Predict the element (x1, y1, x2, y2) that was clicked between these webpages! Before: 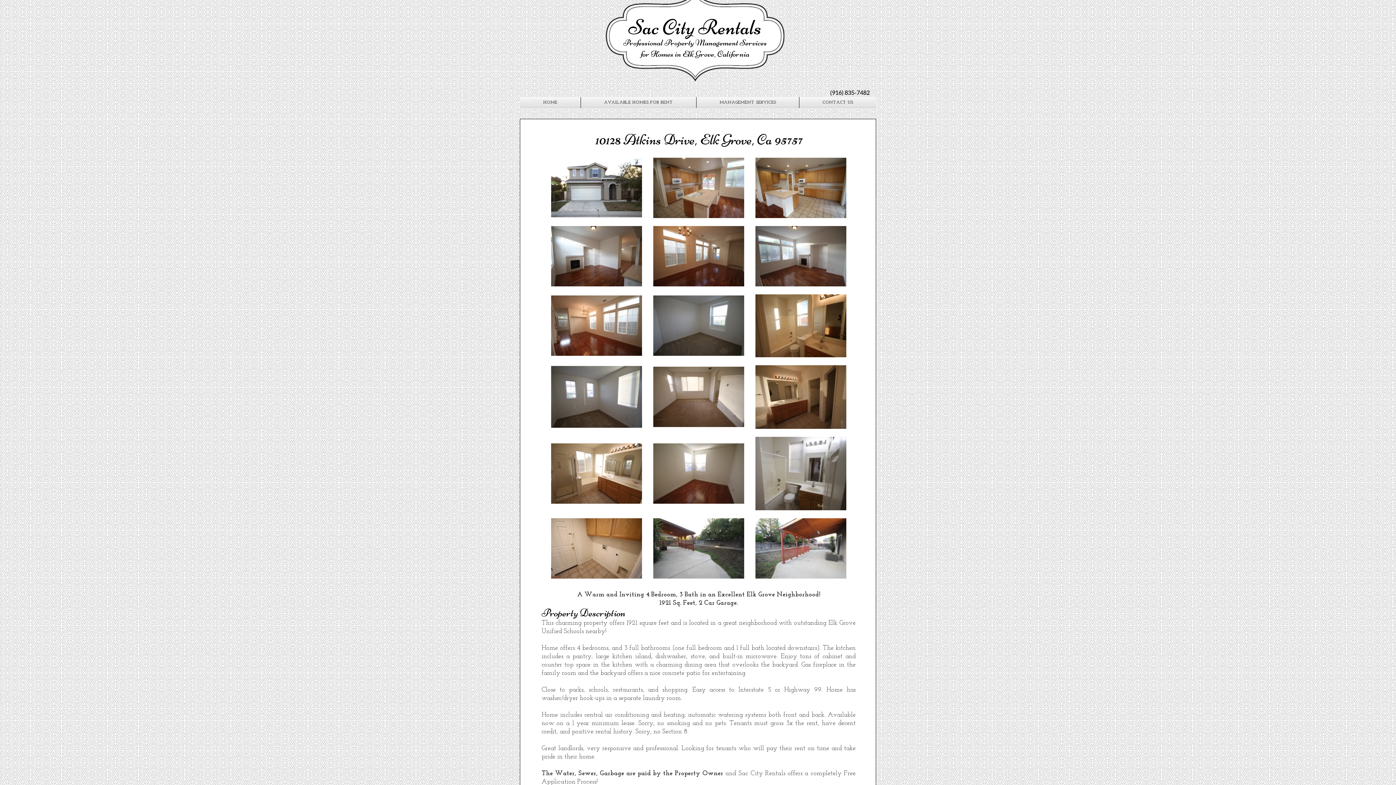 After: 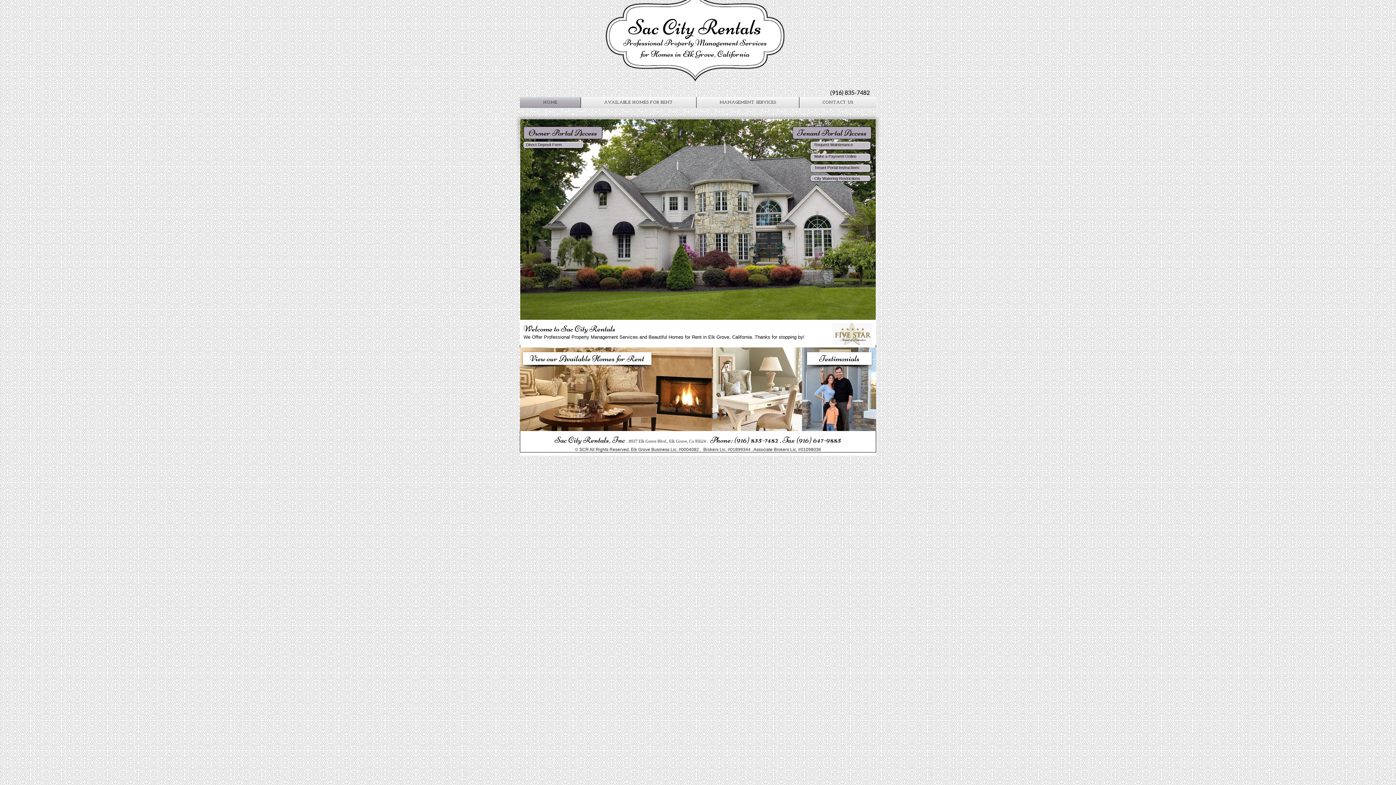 Action: bbox: (520, 97, 580, 108) label: HOME